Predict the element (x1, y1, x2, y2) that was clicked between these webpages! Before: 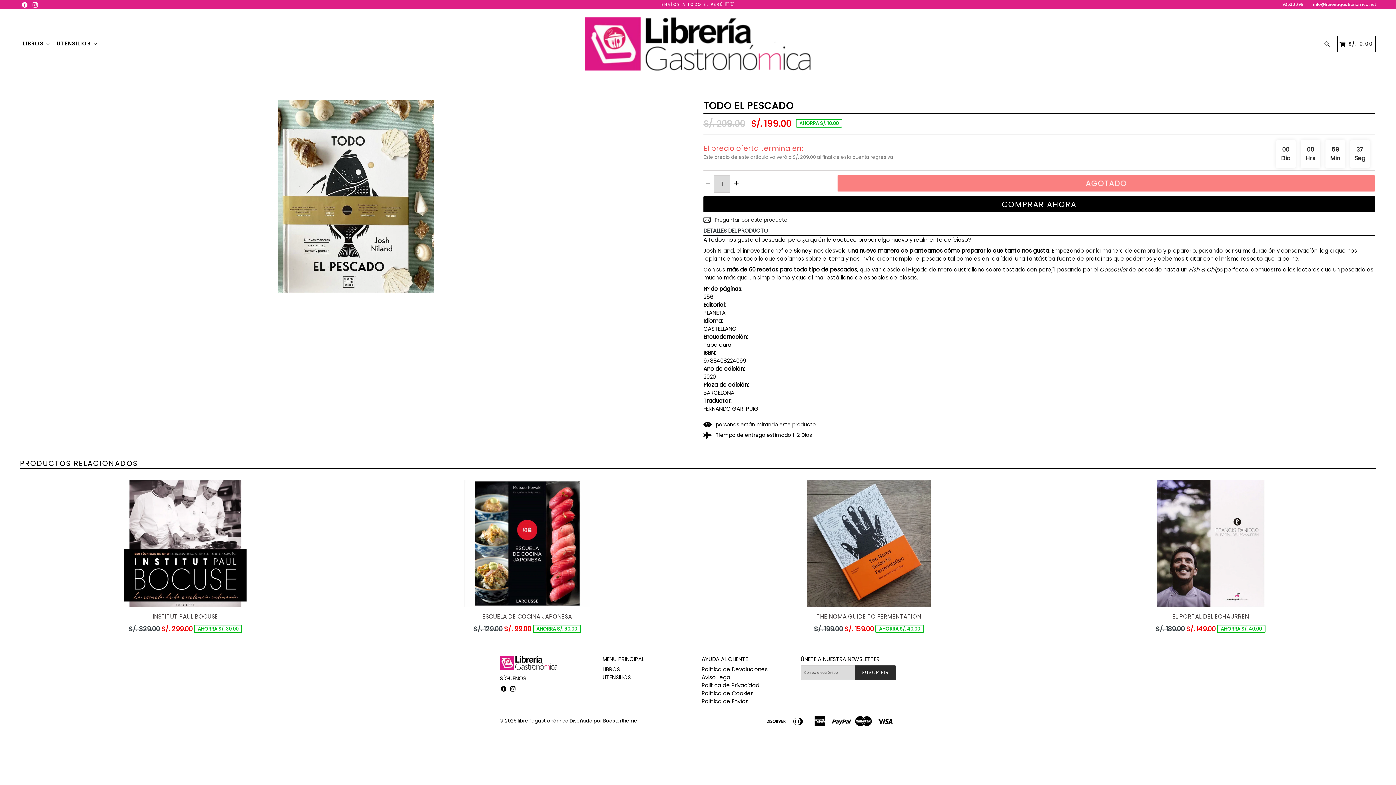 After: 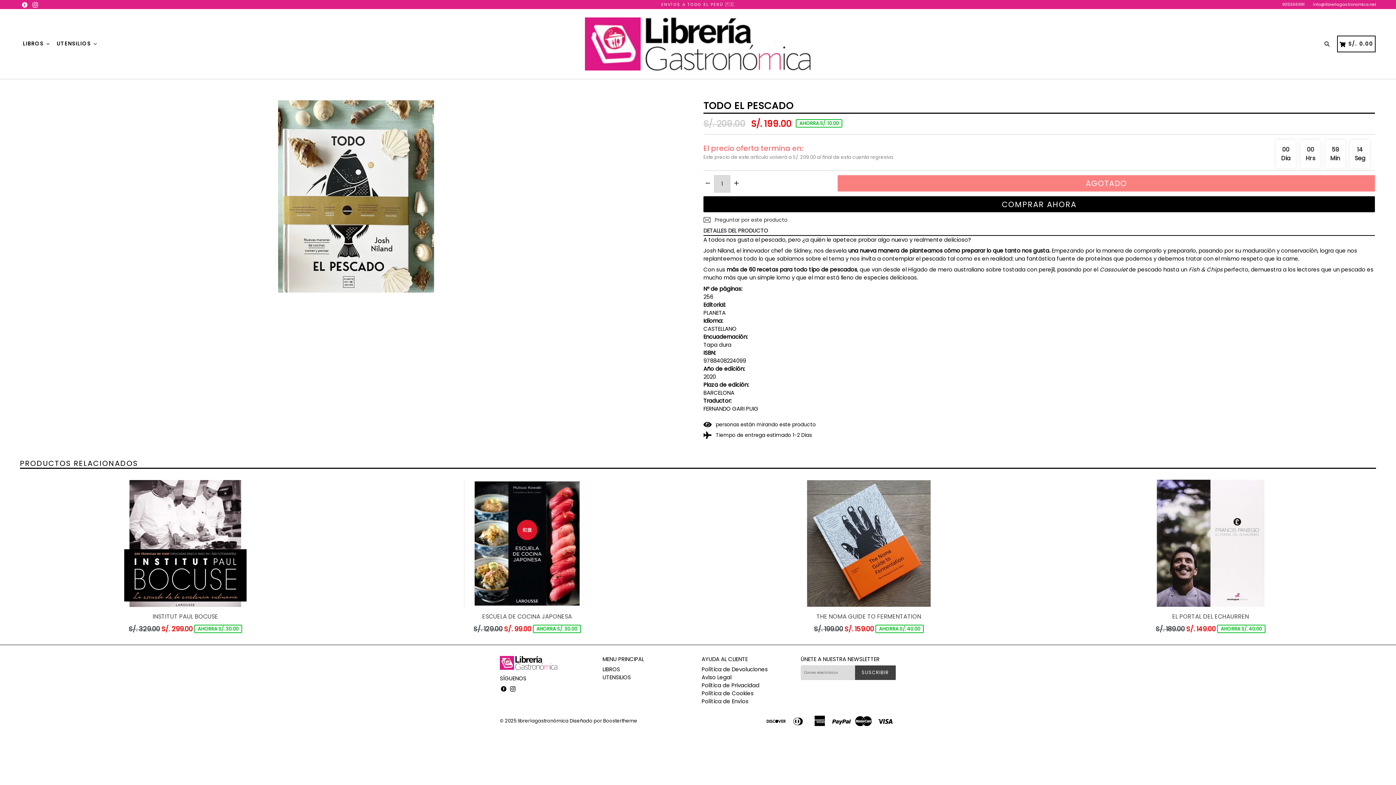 Action: bbox: (855, 665, 895, 680) label: SUSCRIBIR